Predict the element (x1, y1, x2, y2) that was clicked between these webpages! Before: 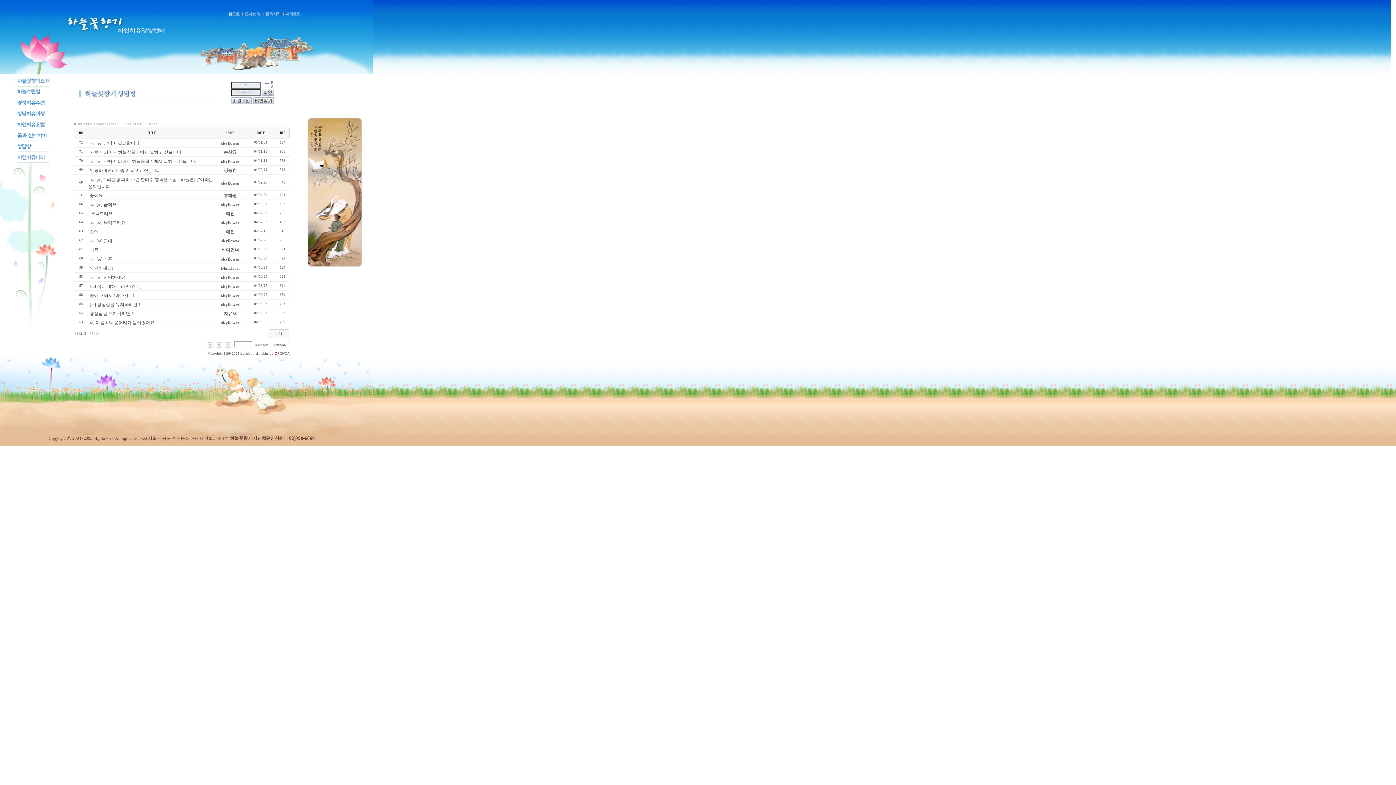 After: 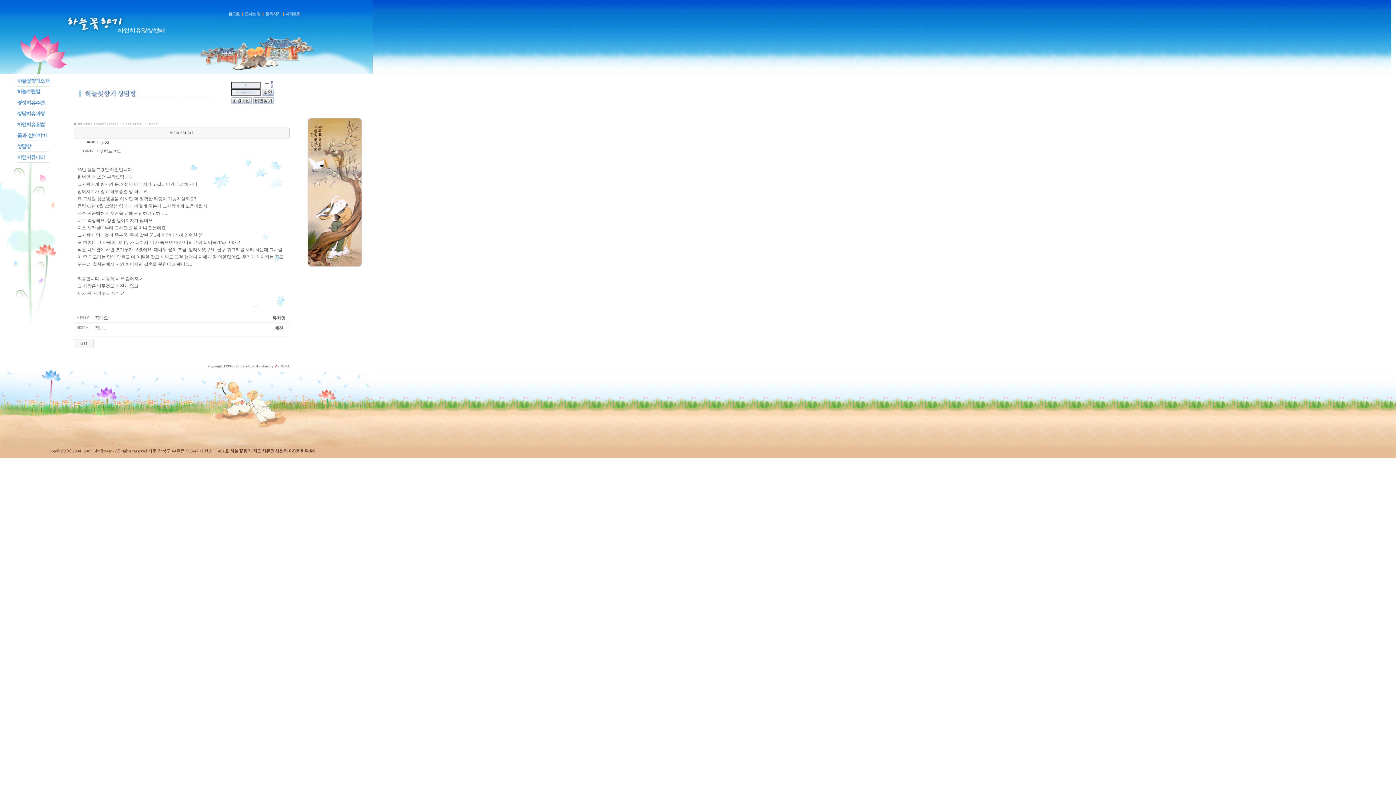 Action: bbox: (89, 211, 112, 216) label:  부탁드려요